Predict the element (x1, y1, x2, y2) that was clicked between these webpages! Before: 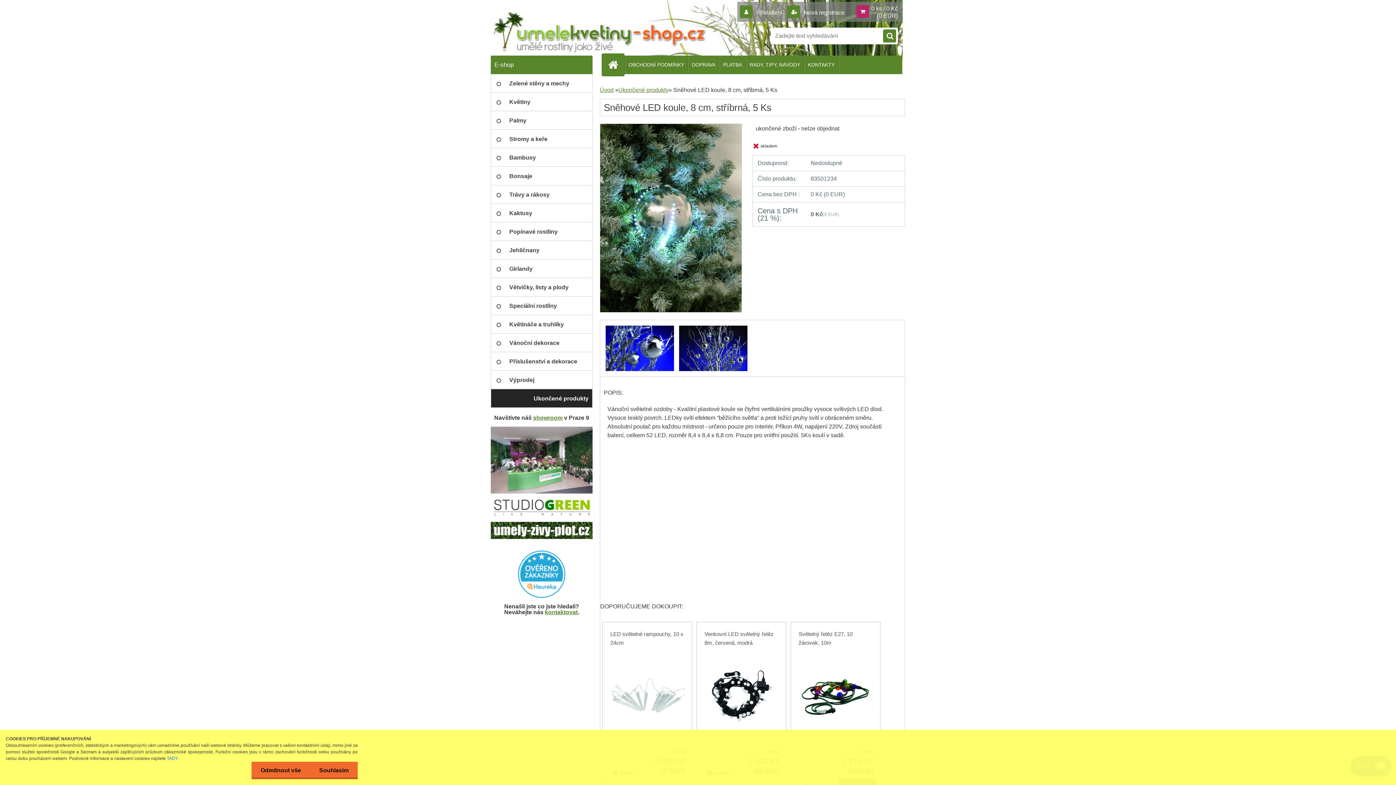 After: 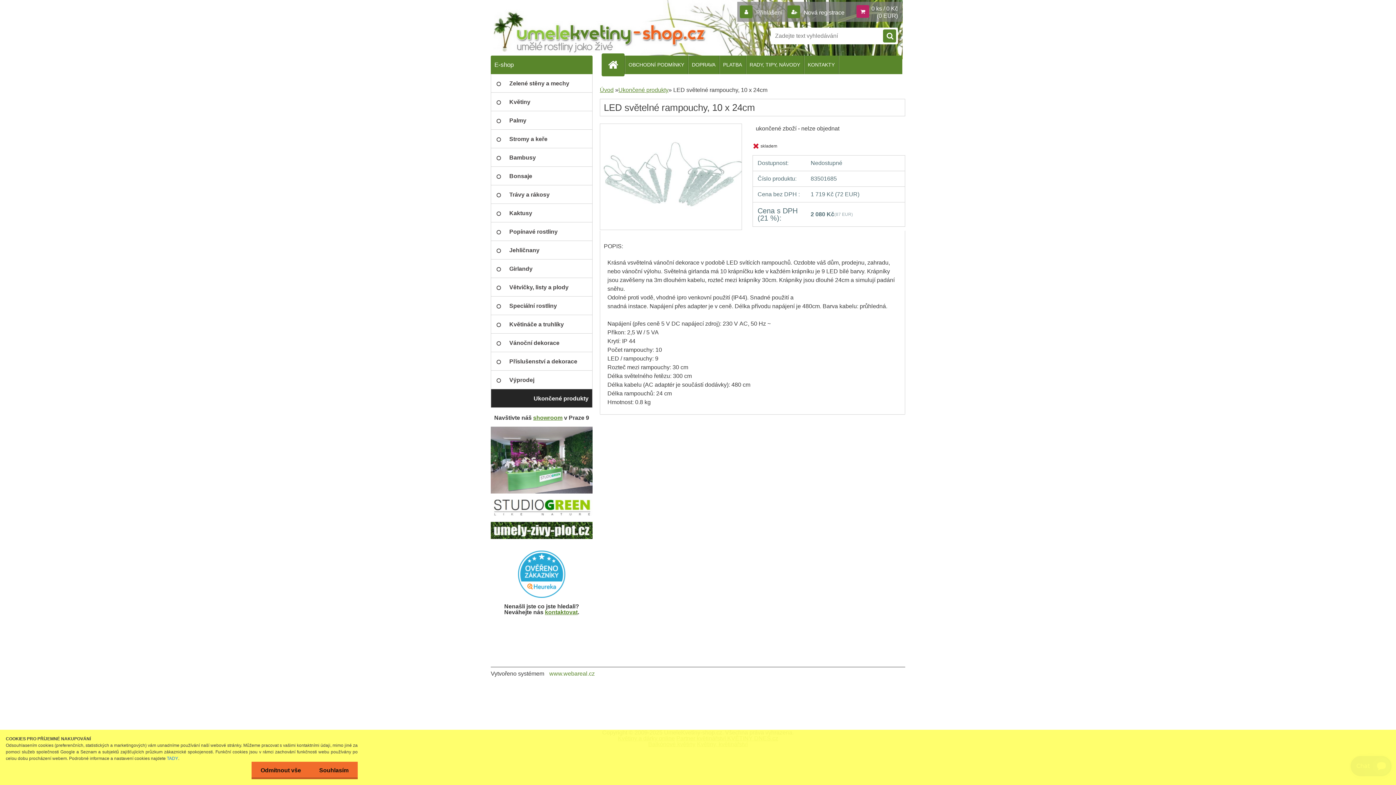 Action: label: LED světelné rampouchy, 10 x 24cm bbox: (610, 630, 684, 647)